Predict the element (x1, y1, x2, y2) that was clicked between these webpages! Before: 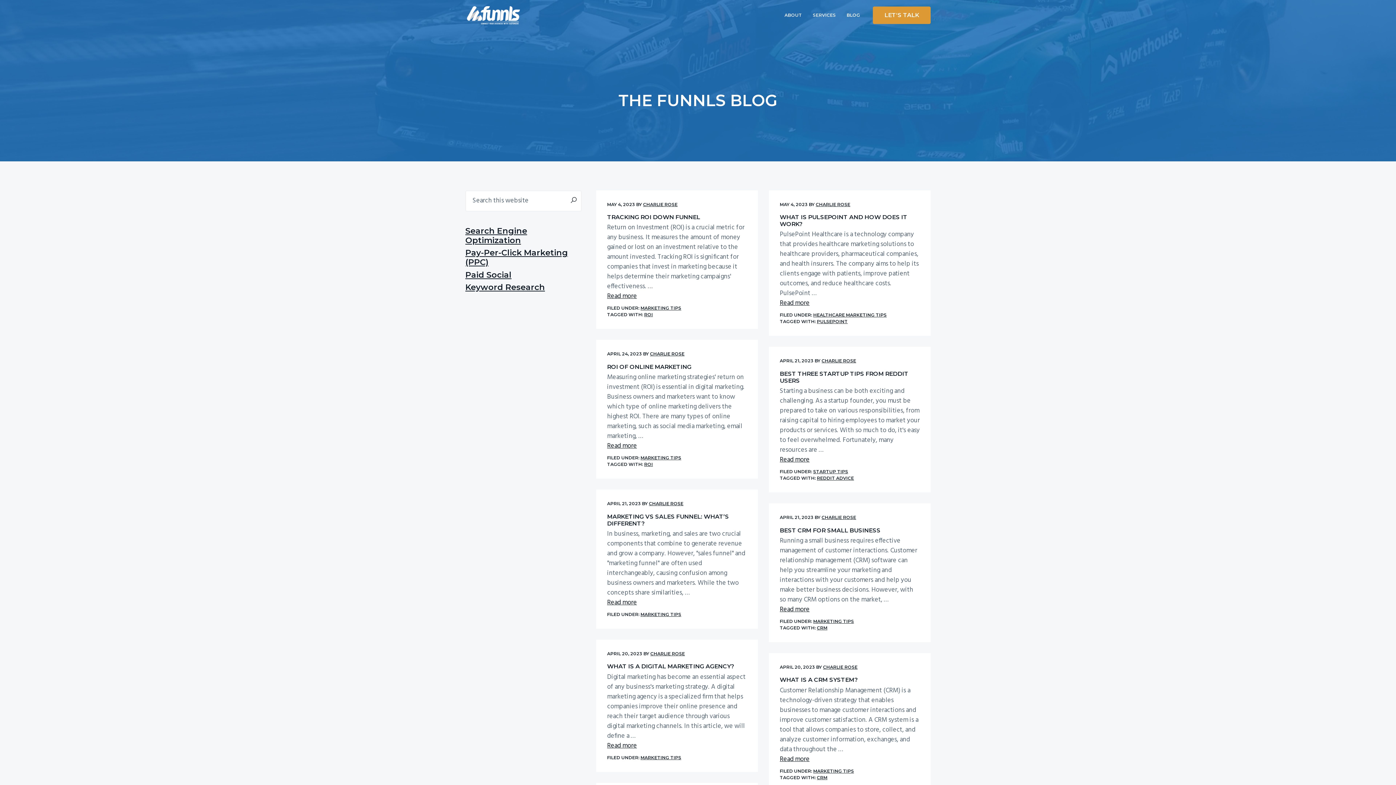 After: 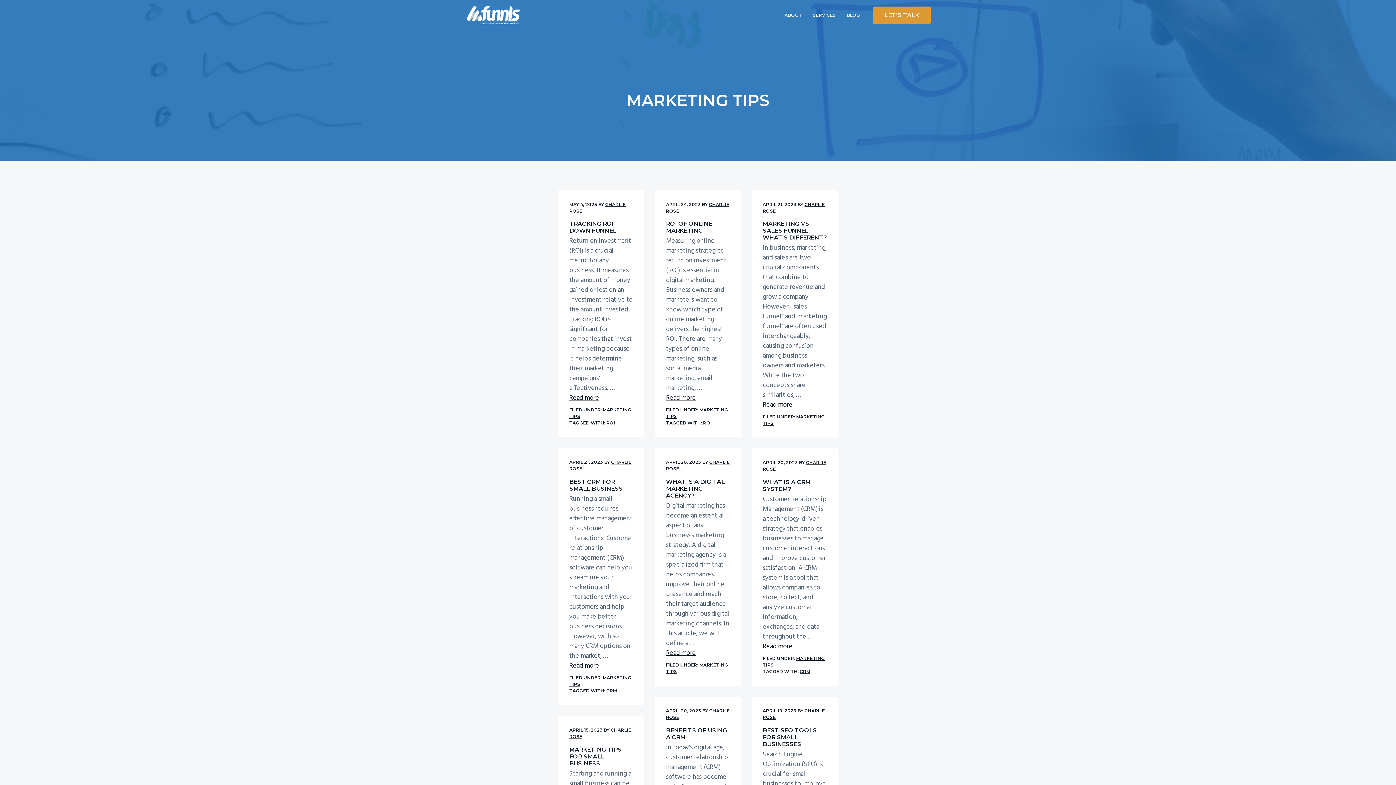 Action: label: MARKETING TIPS bbox: (640, 611, 681, 617)